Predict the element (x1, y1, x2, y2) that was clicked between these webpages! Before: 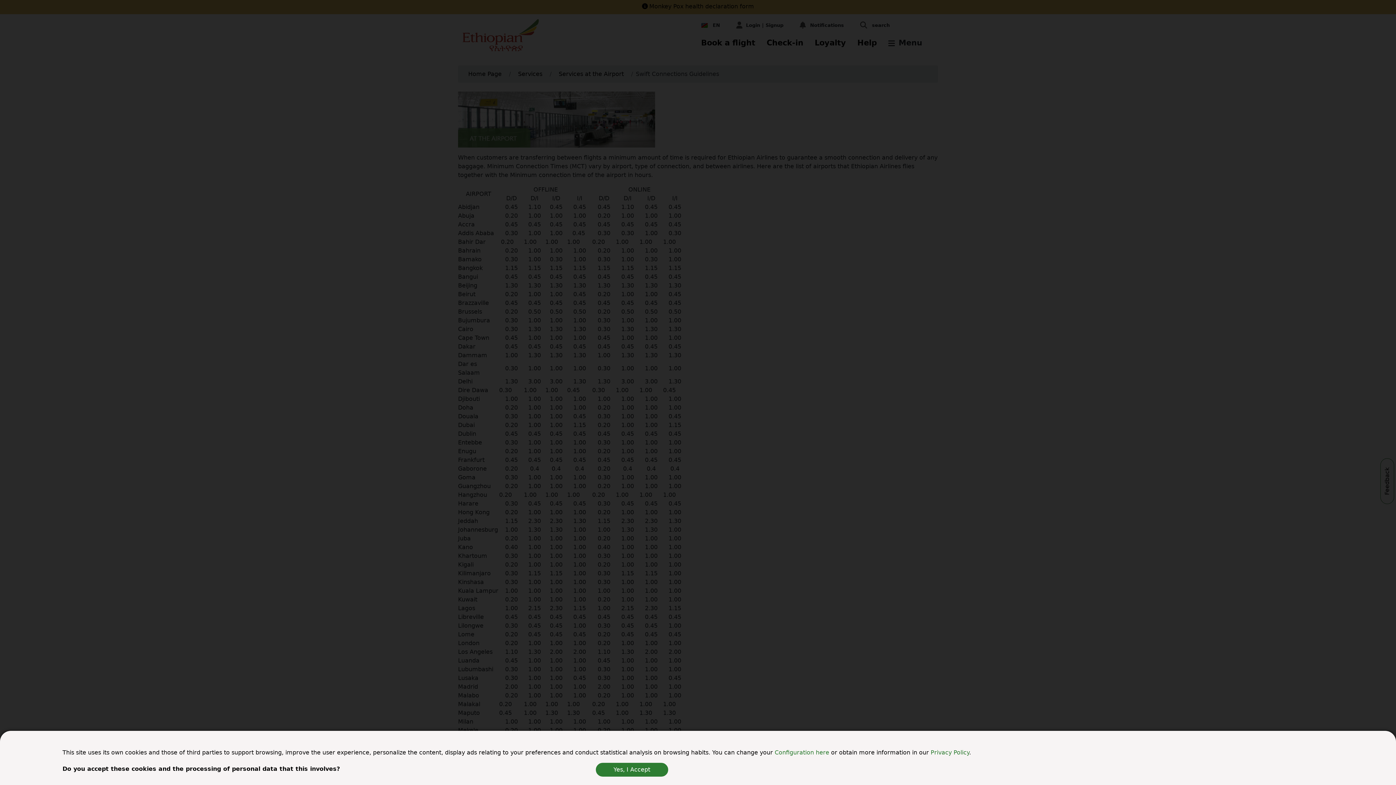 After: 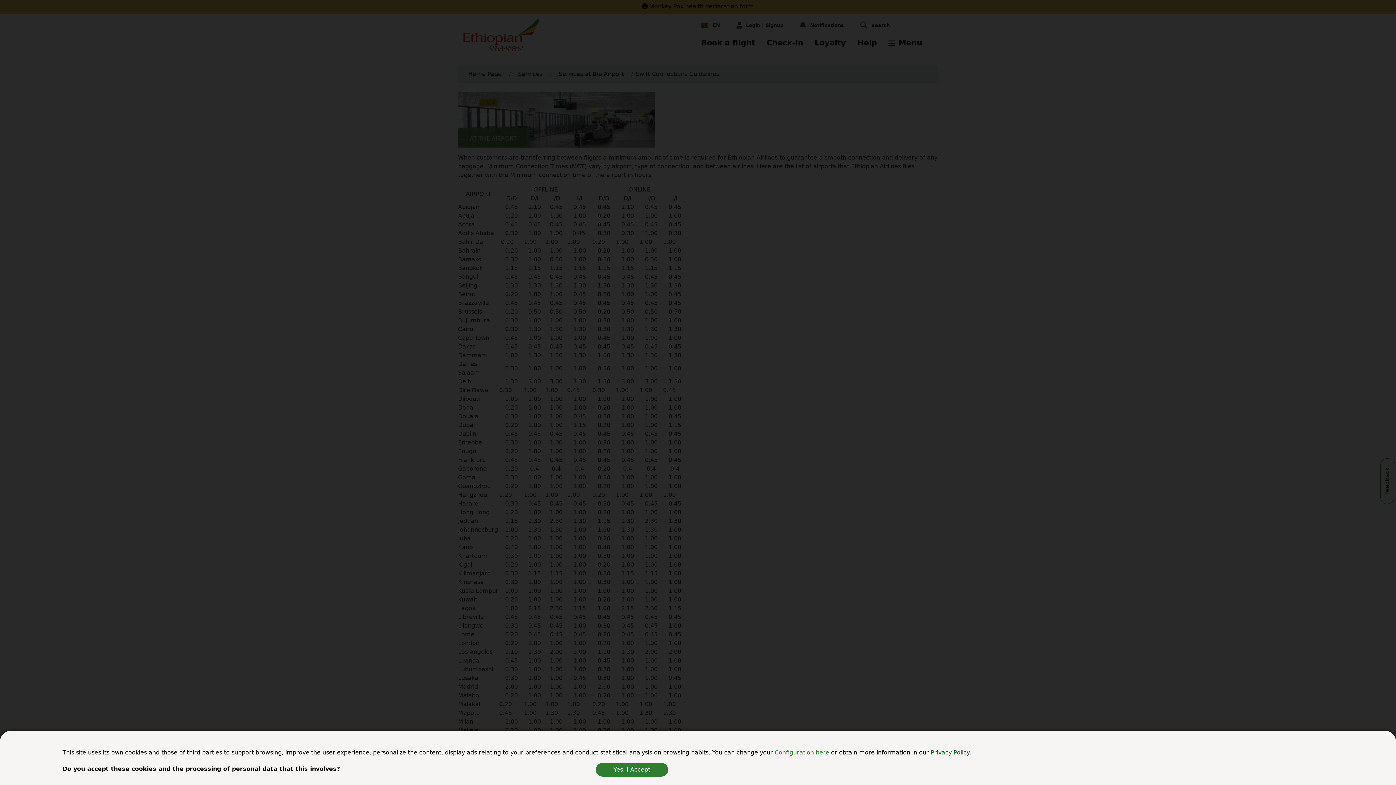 Action: bbox: (930, 749, 969, 756) label: Privacy Policy